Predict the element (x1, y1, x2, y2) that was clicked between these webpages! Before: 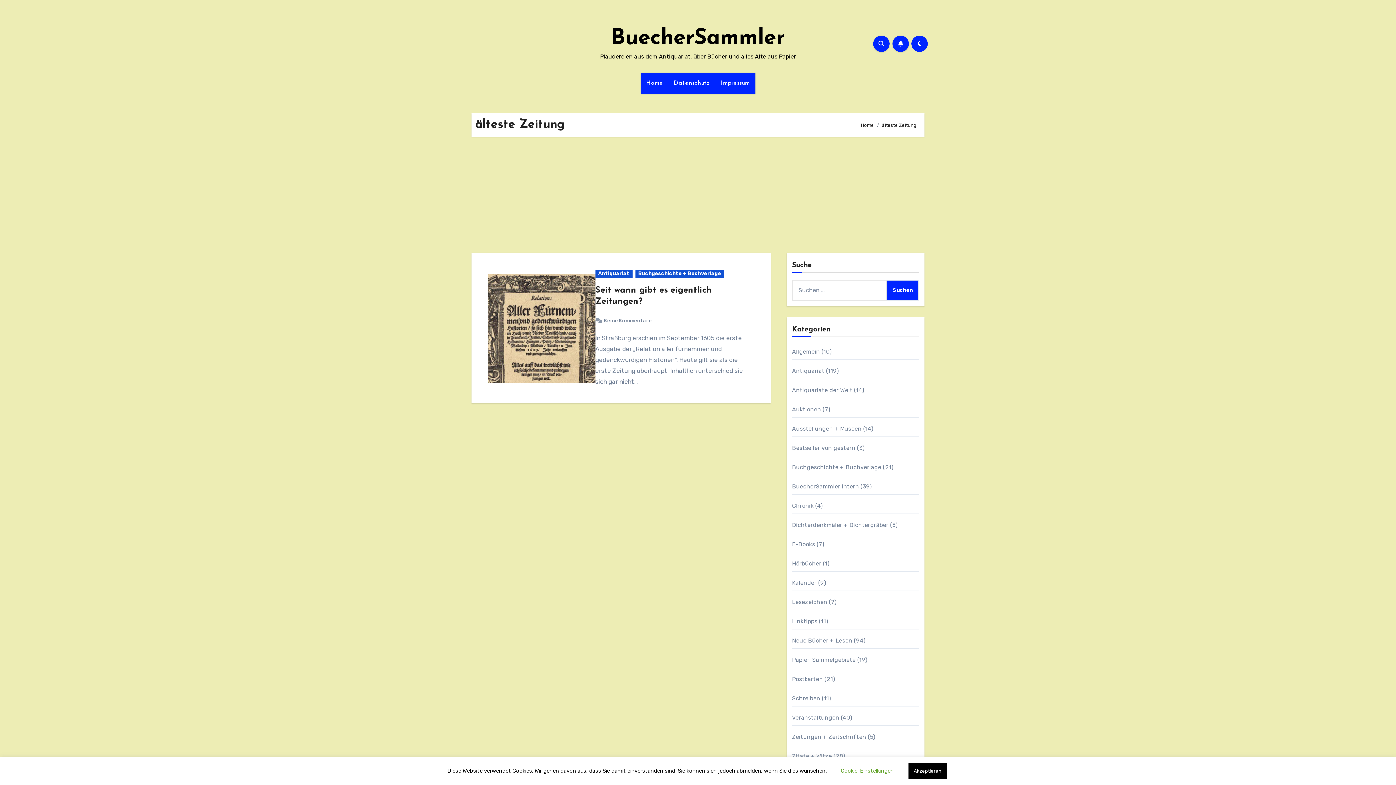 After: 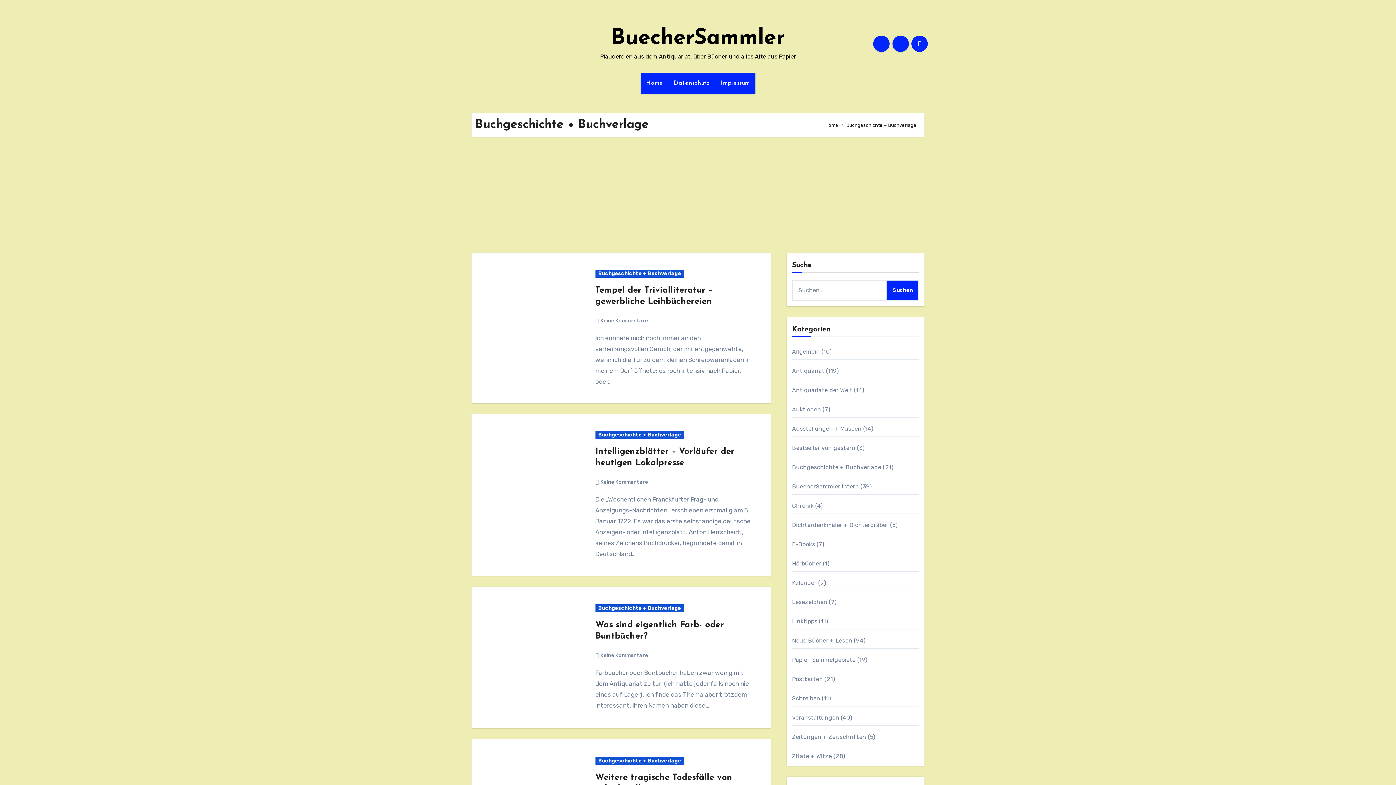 Action: bbox: (792, 464, 881, 470) label: Buchgeschichte + Buchverlage